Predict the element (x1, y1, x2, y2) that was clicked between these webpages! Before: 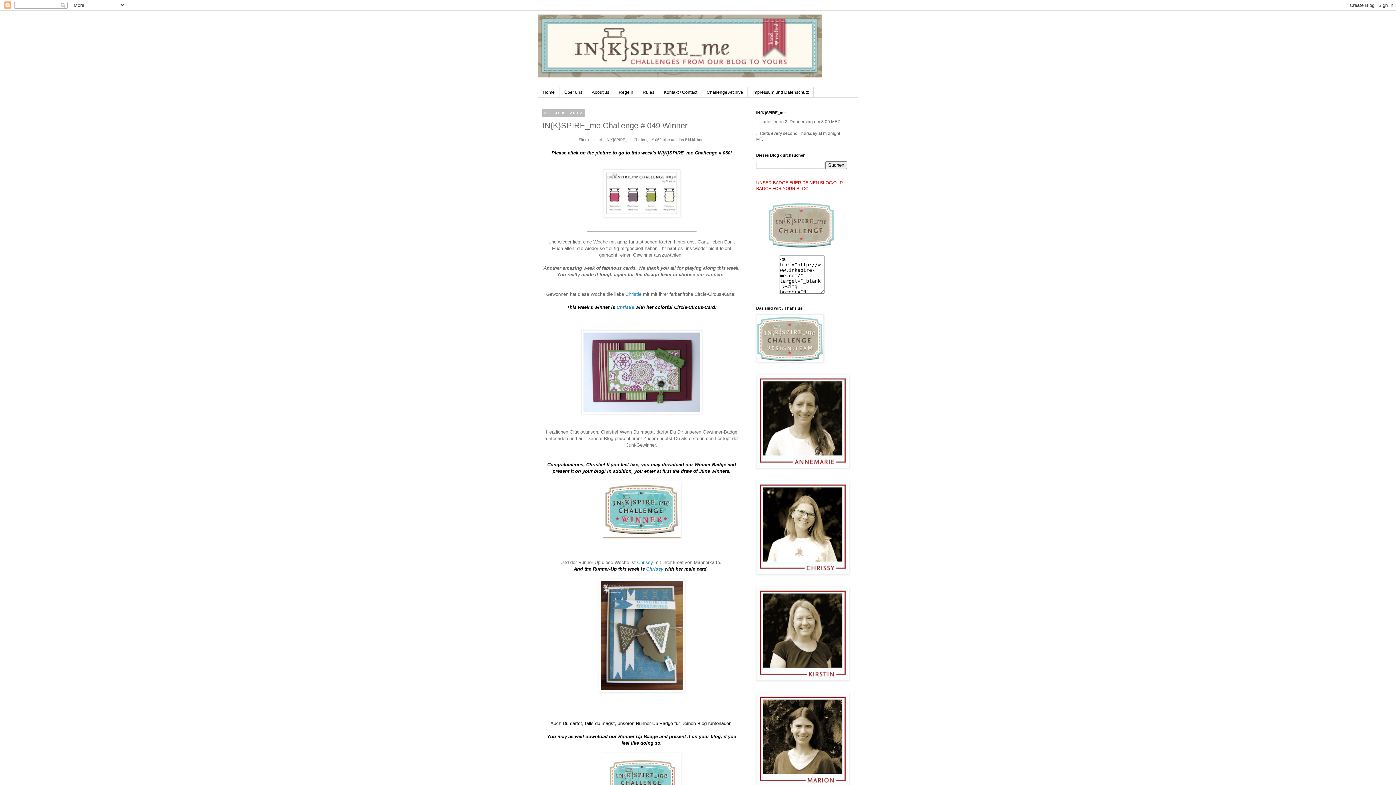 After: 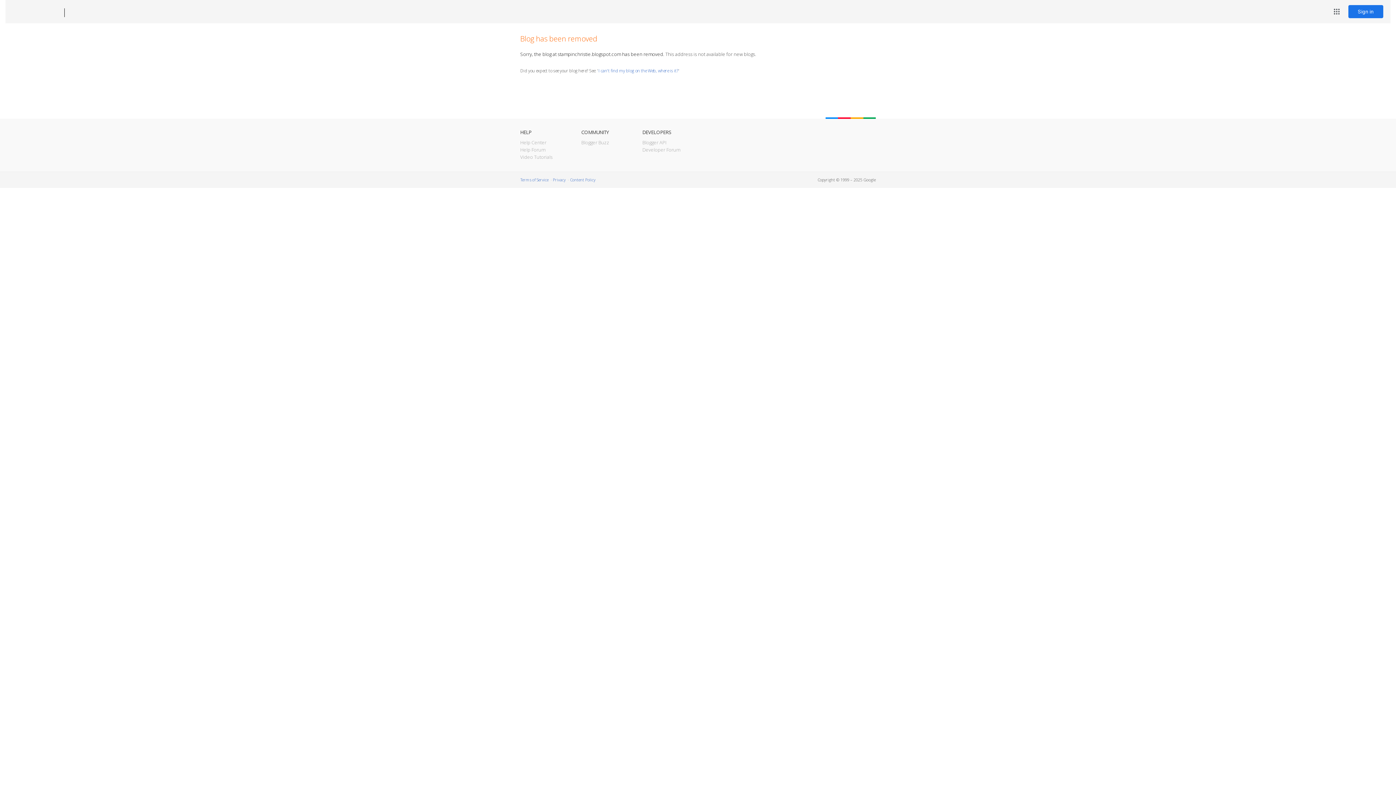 Action: bbox: (625, 291, 643, 297) label: Christie 